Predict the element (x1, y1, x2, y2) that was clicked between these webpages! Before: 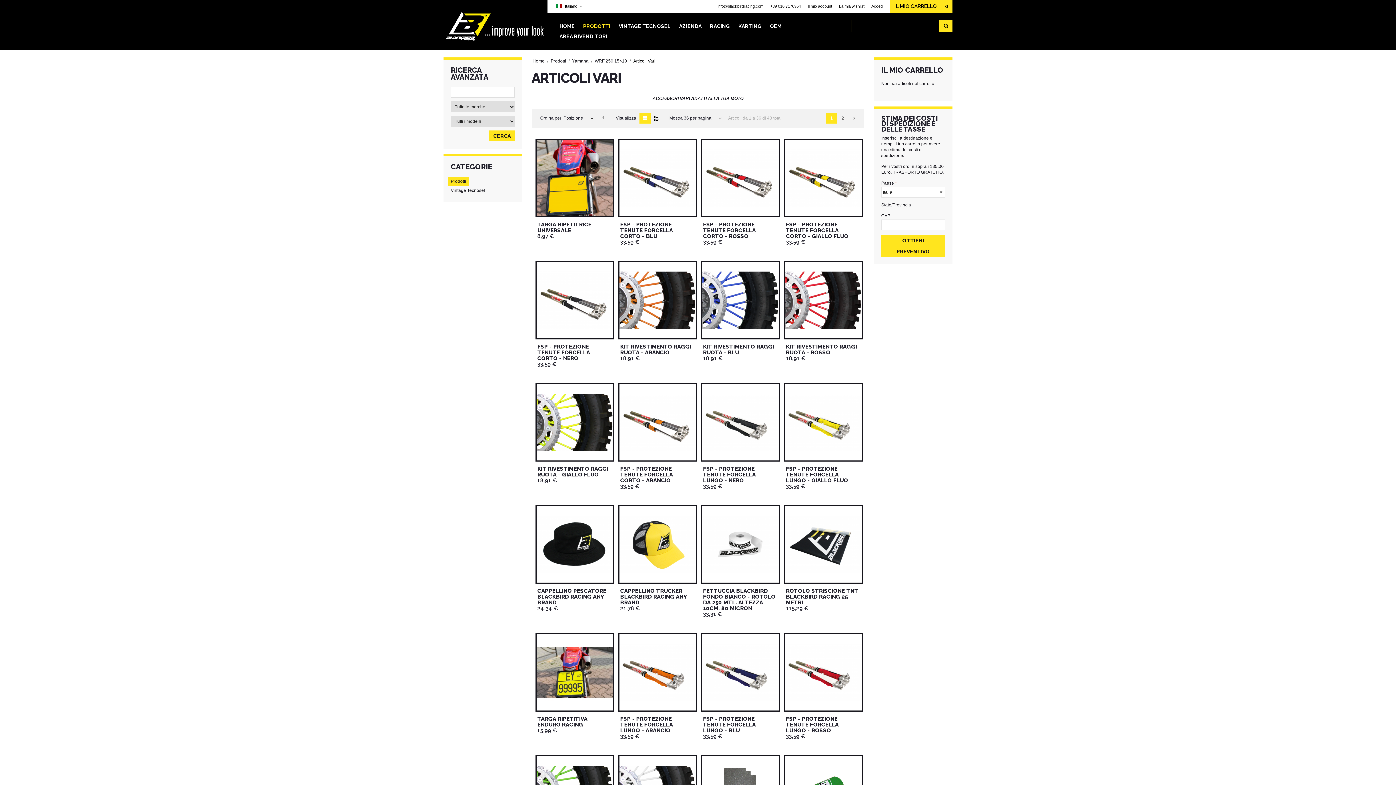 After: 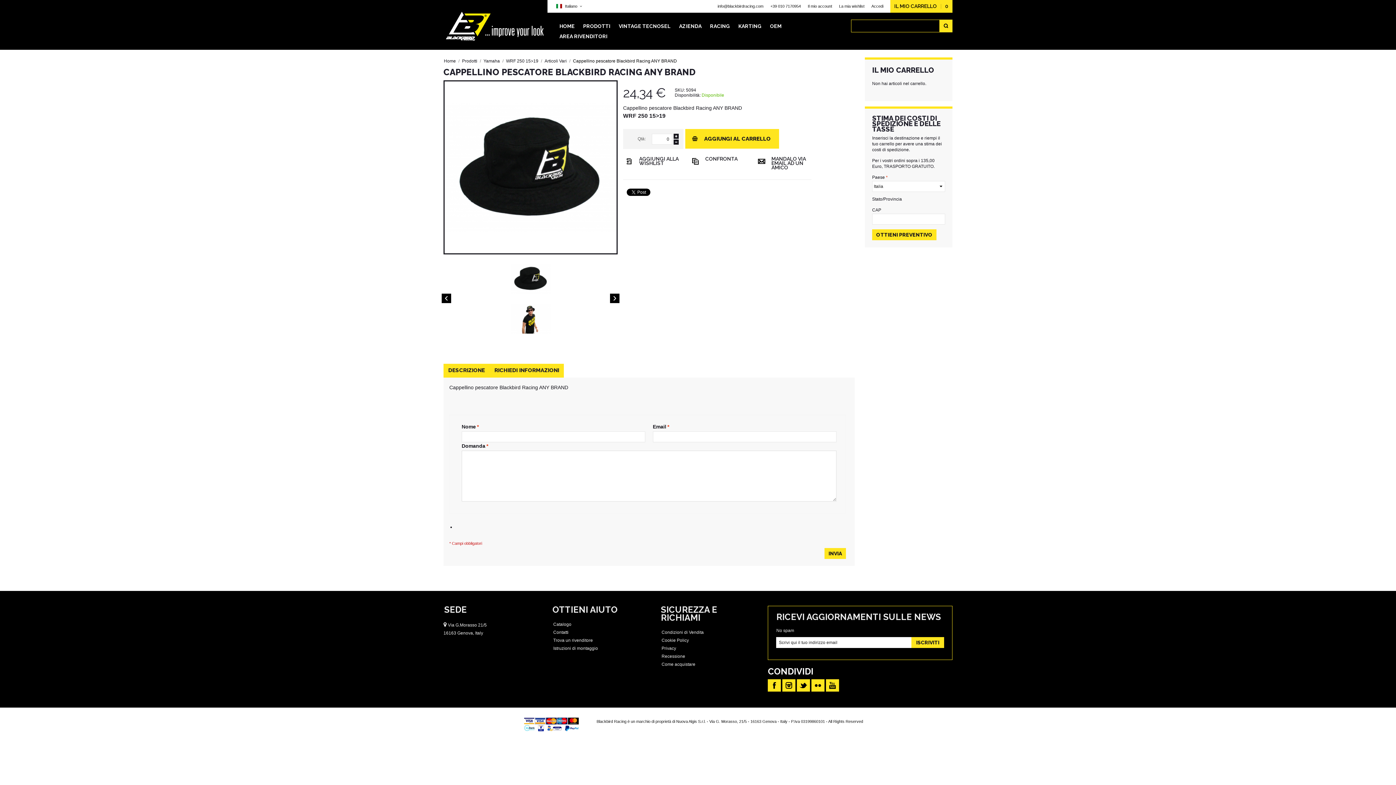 Action: bbox: (535, 505, 612, 584)